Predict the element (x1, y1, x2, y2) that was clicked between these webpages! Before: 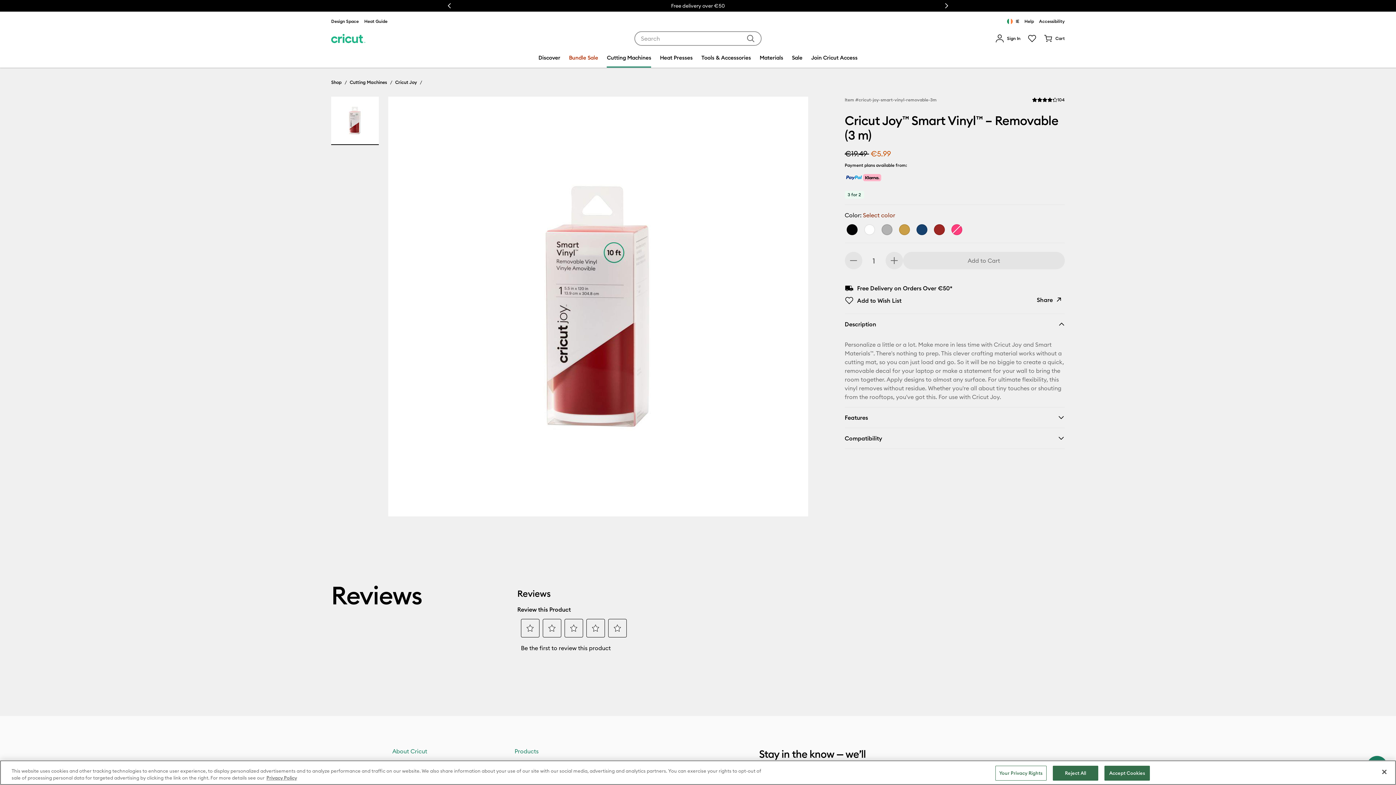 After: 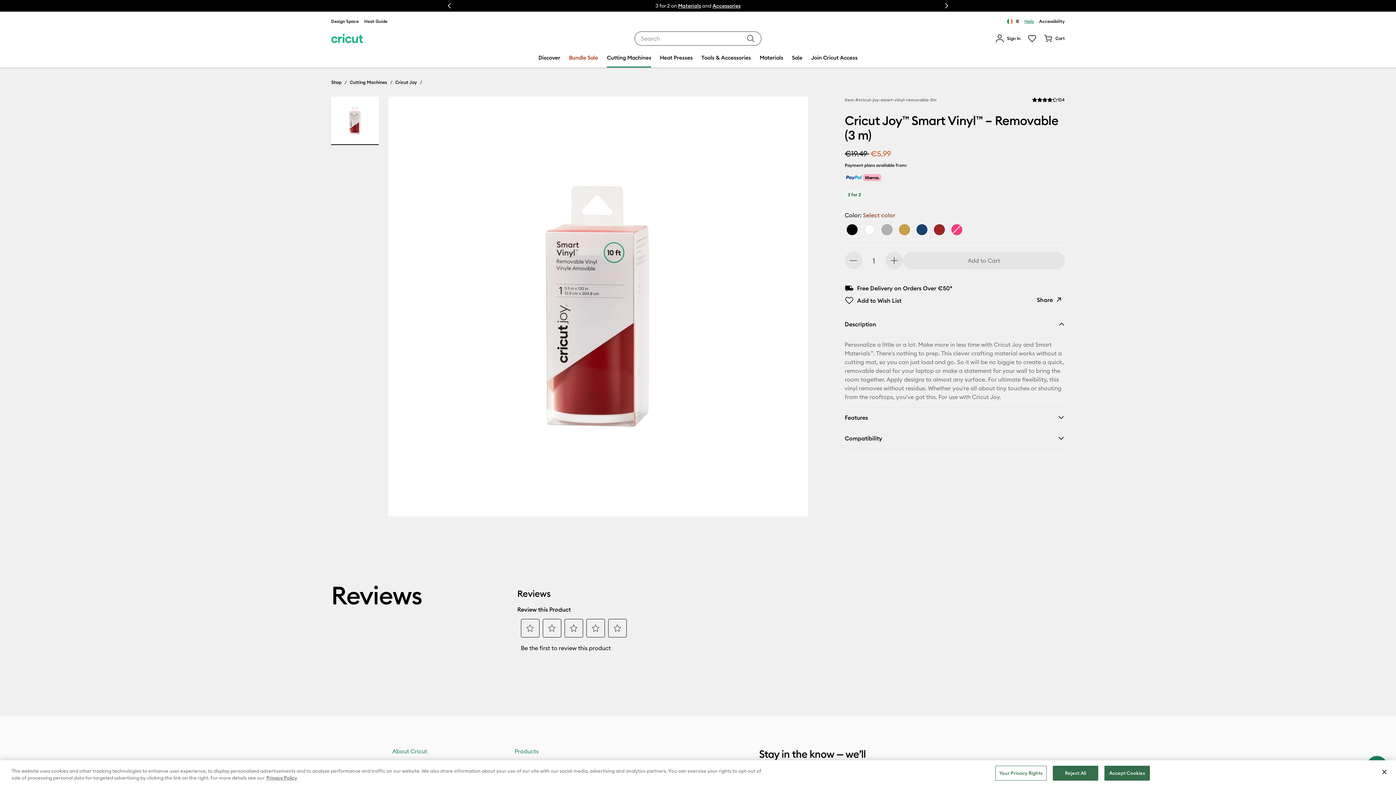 Action: bbox: (1024, 17, 1034, 25) label: Help